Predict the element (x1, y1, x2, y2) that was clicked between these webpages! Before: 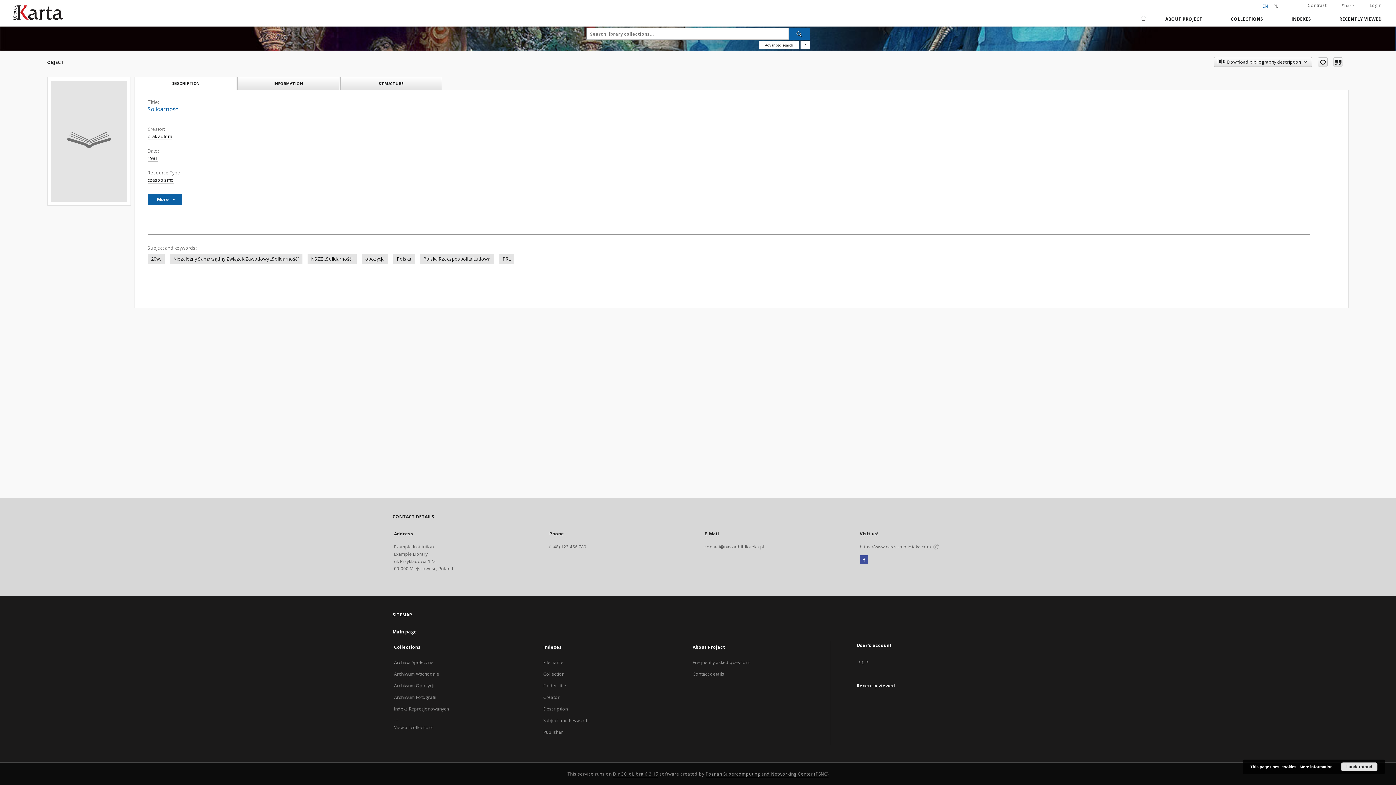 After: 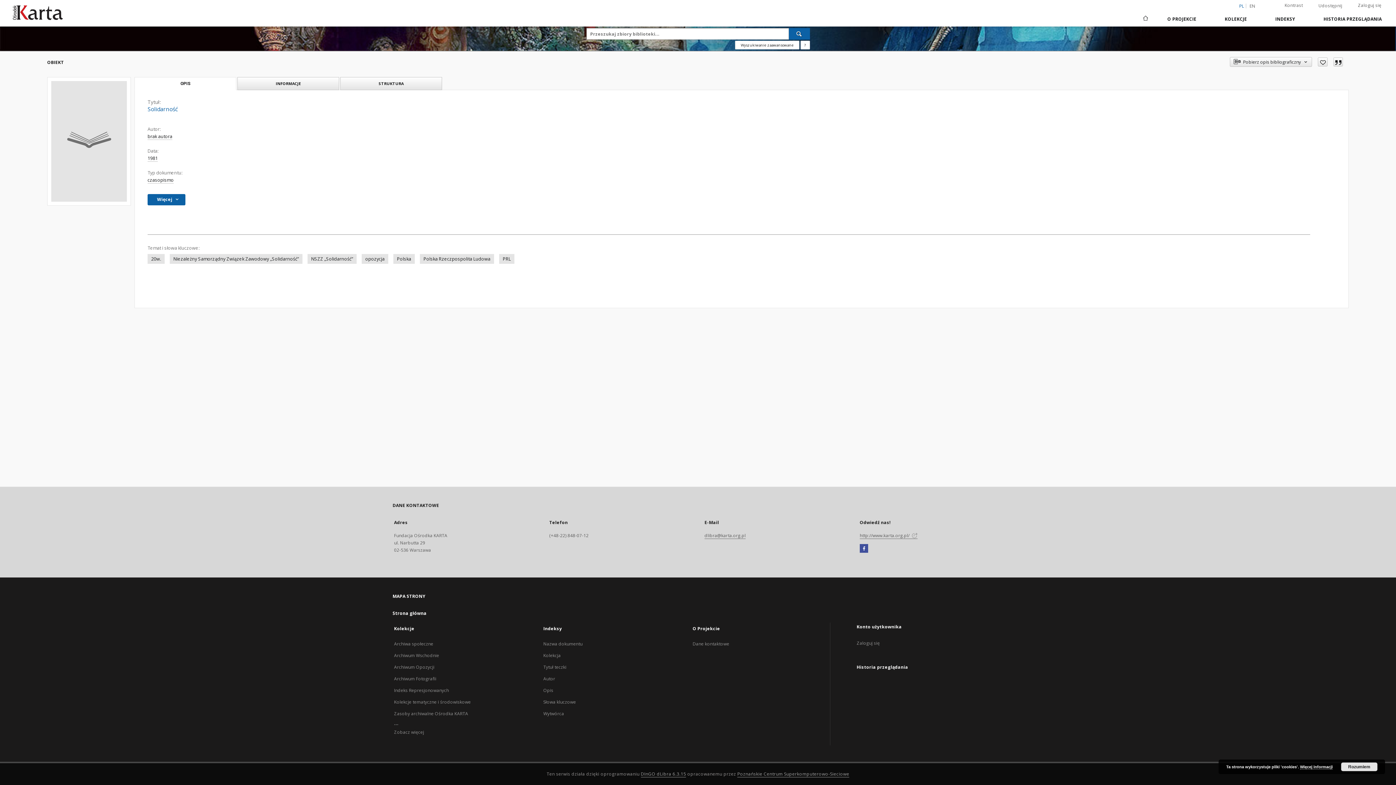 Action: bbox: (1272, 3, 1280, 8) label: polski